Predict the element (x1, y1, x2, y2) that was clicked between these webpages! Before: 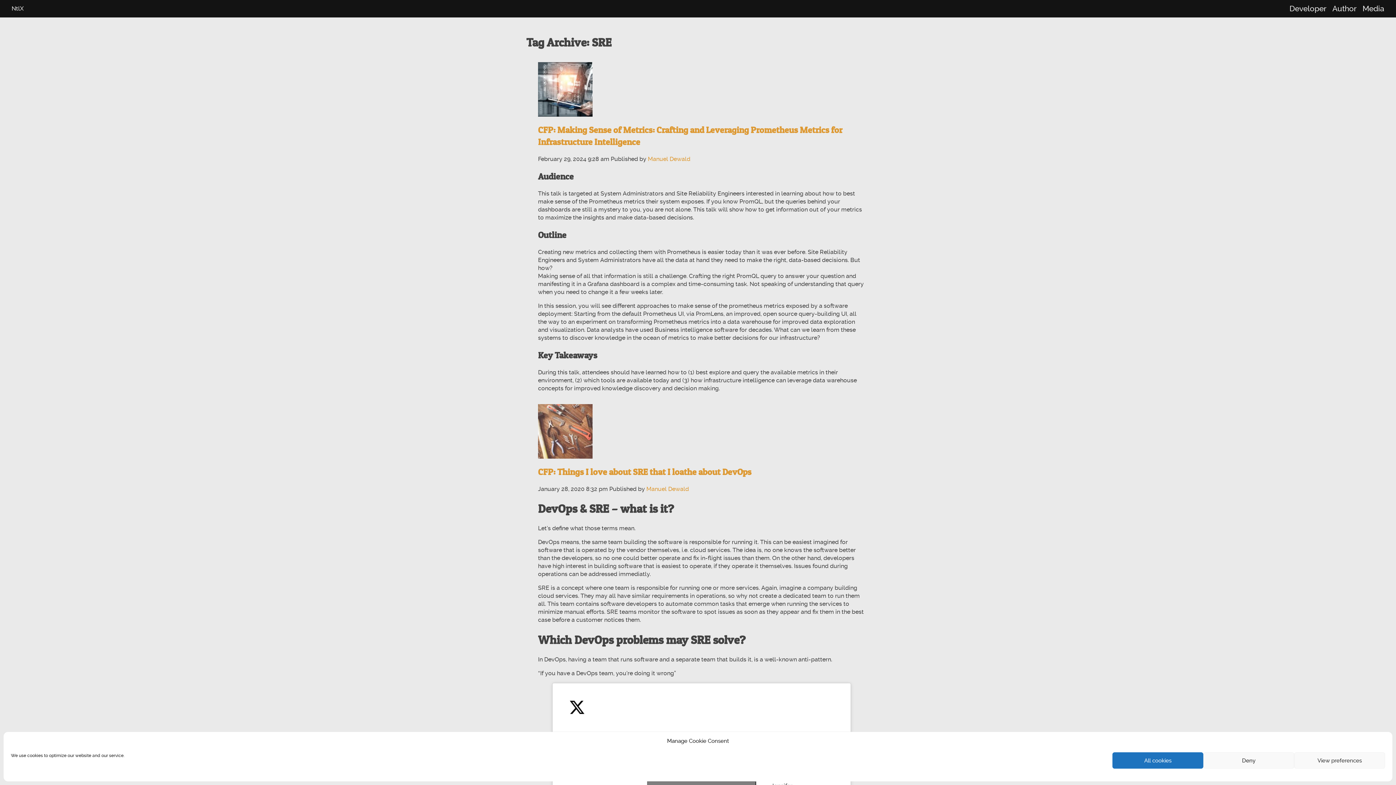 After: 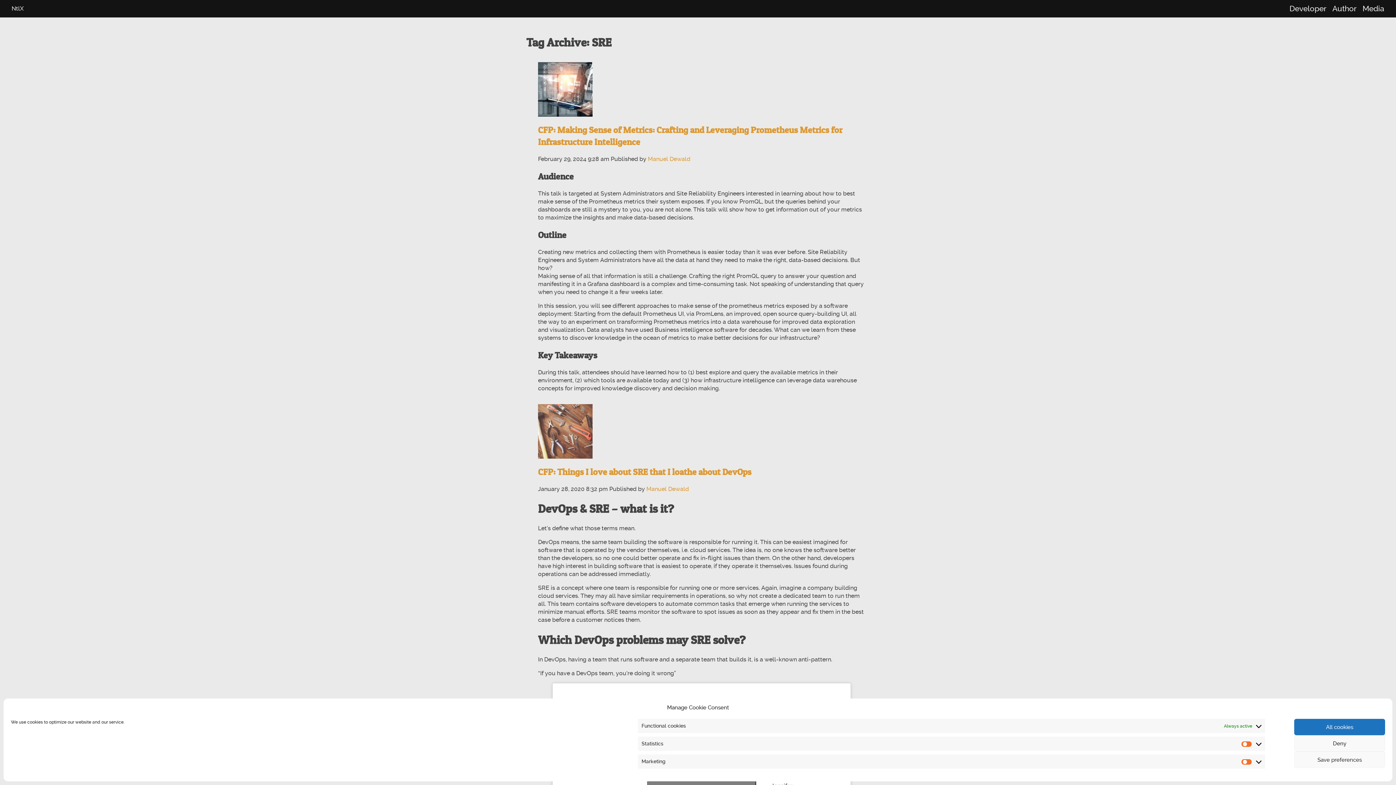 Action: label: View preferences bbox: (1294, 752, 1385, 769)